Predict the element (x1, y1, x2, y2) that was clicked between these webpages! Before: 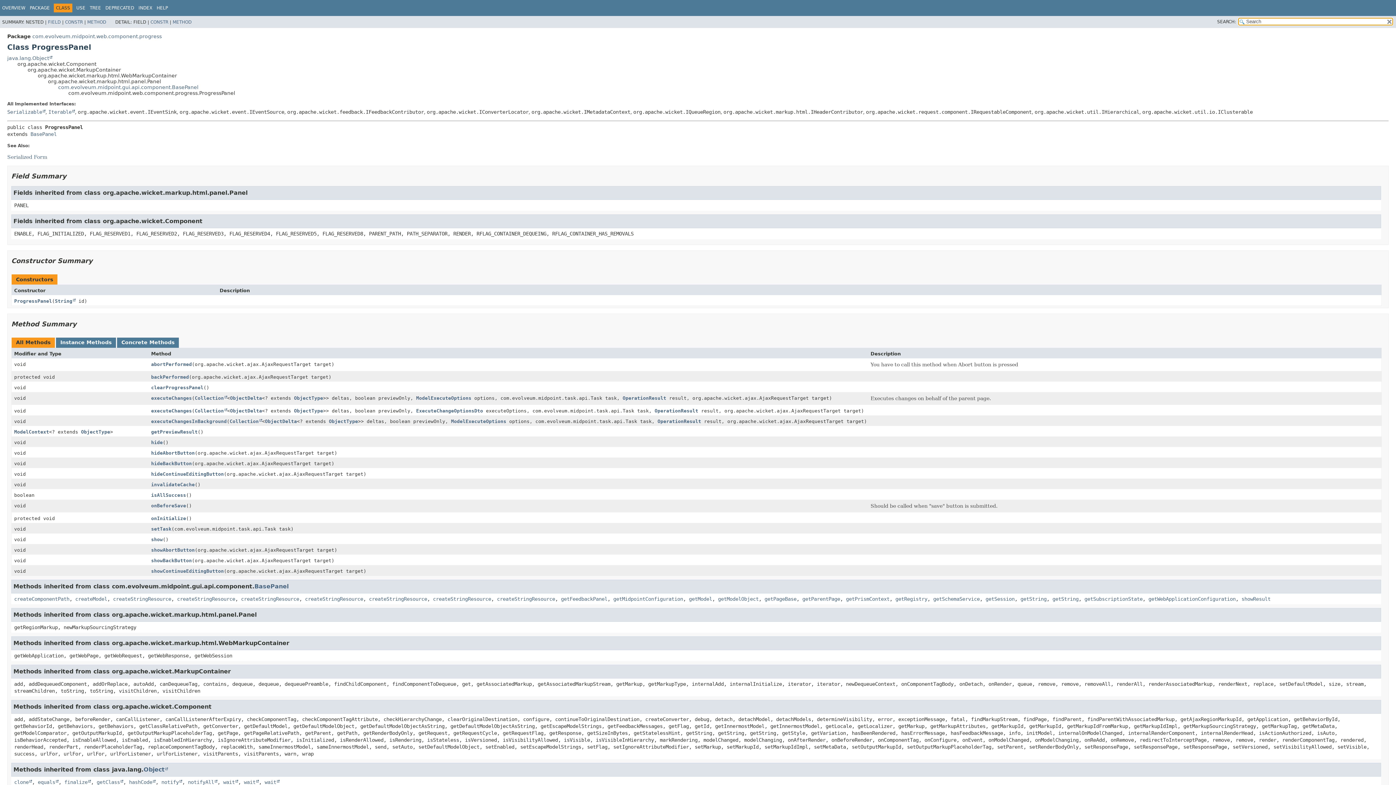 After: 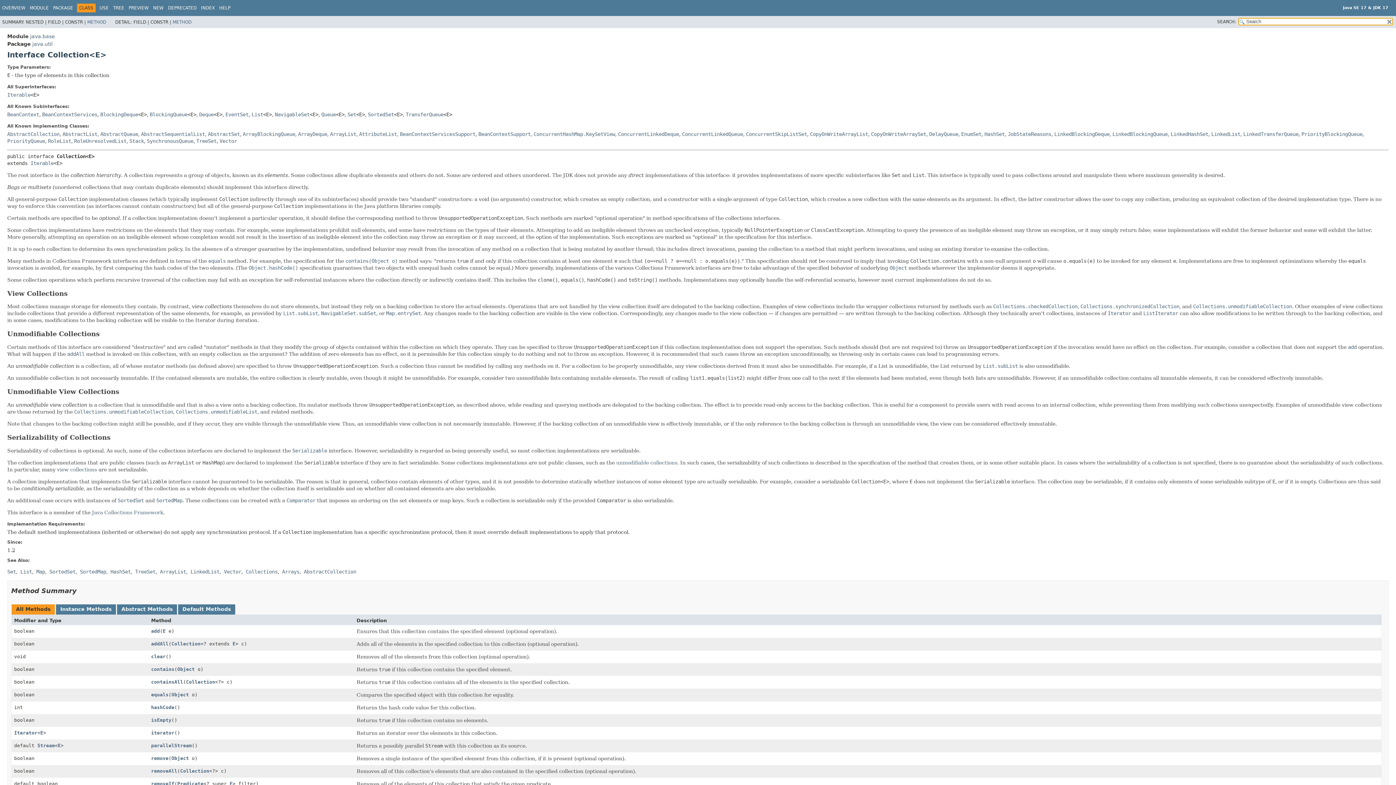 Action: label: Collection bbox: (229, 418, 262, 424)